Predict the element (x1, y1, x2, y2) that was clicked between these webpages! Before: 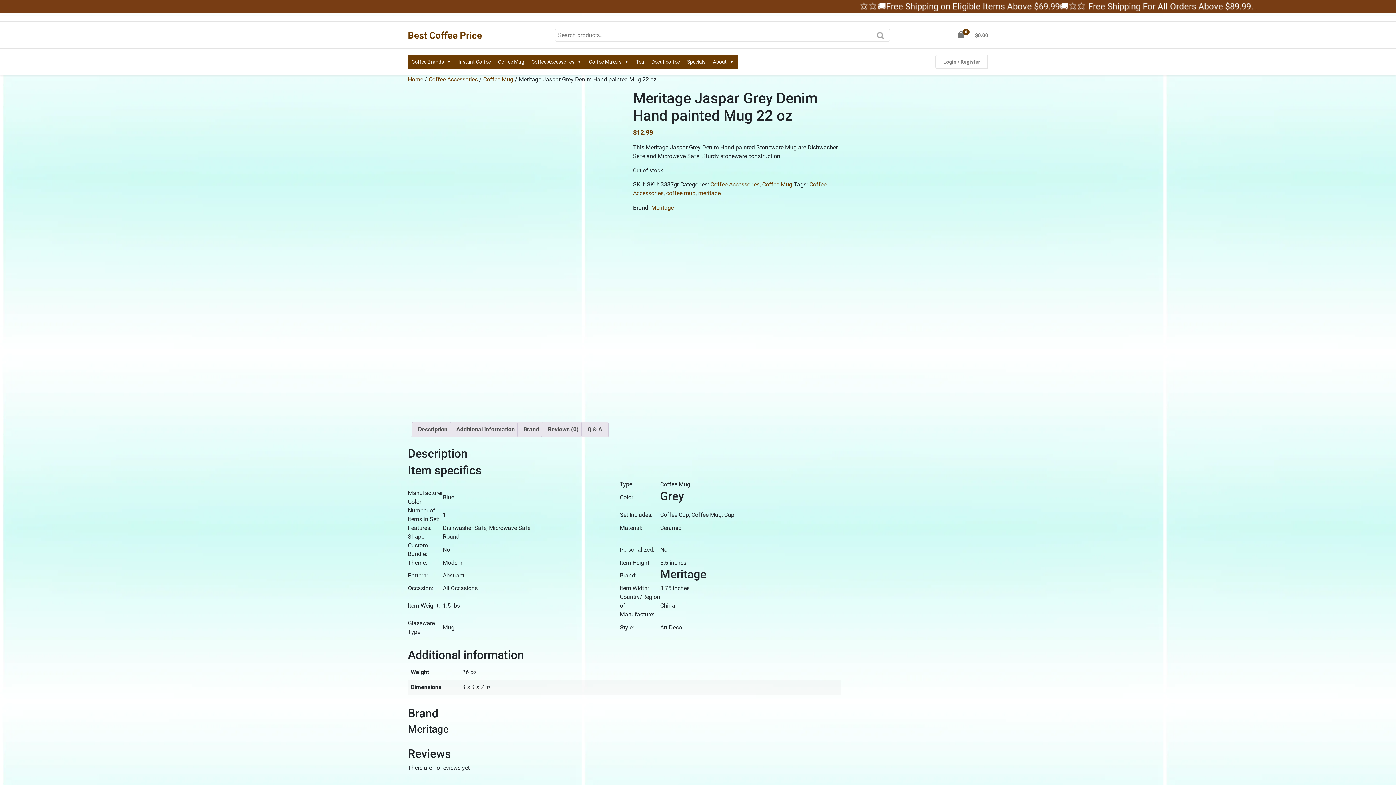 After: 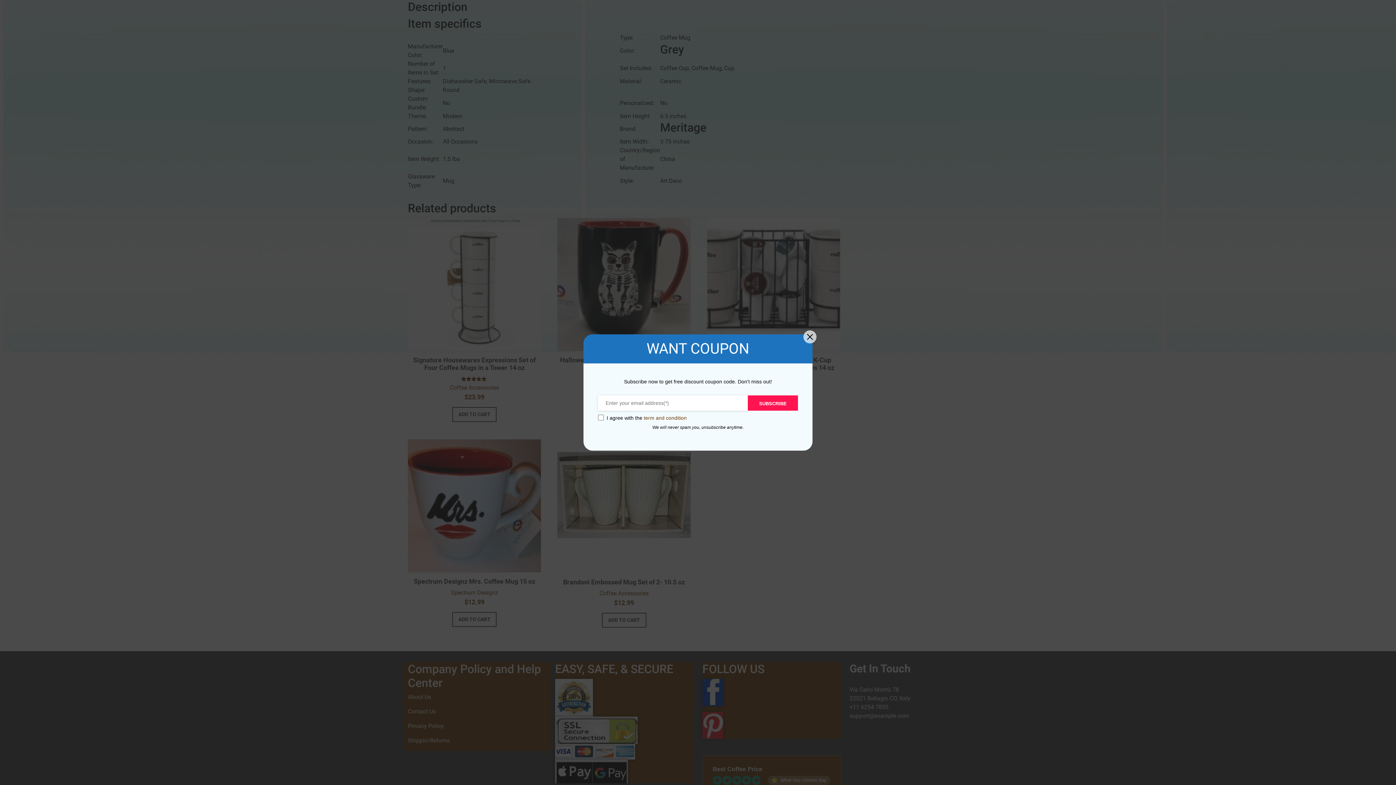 Action: bbox: (418, 422, 447, 437) label: Description